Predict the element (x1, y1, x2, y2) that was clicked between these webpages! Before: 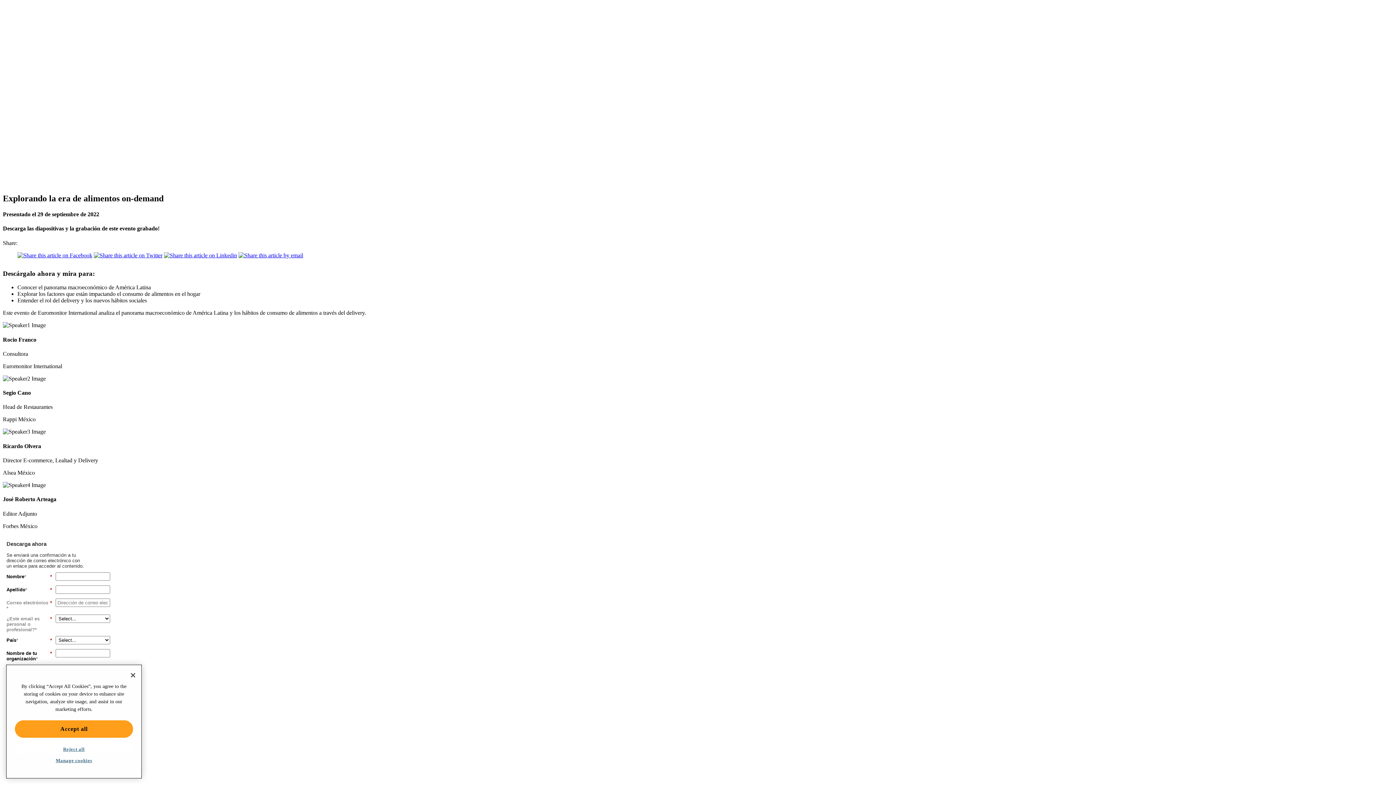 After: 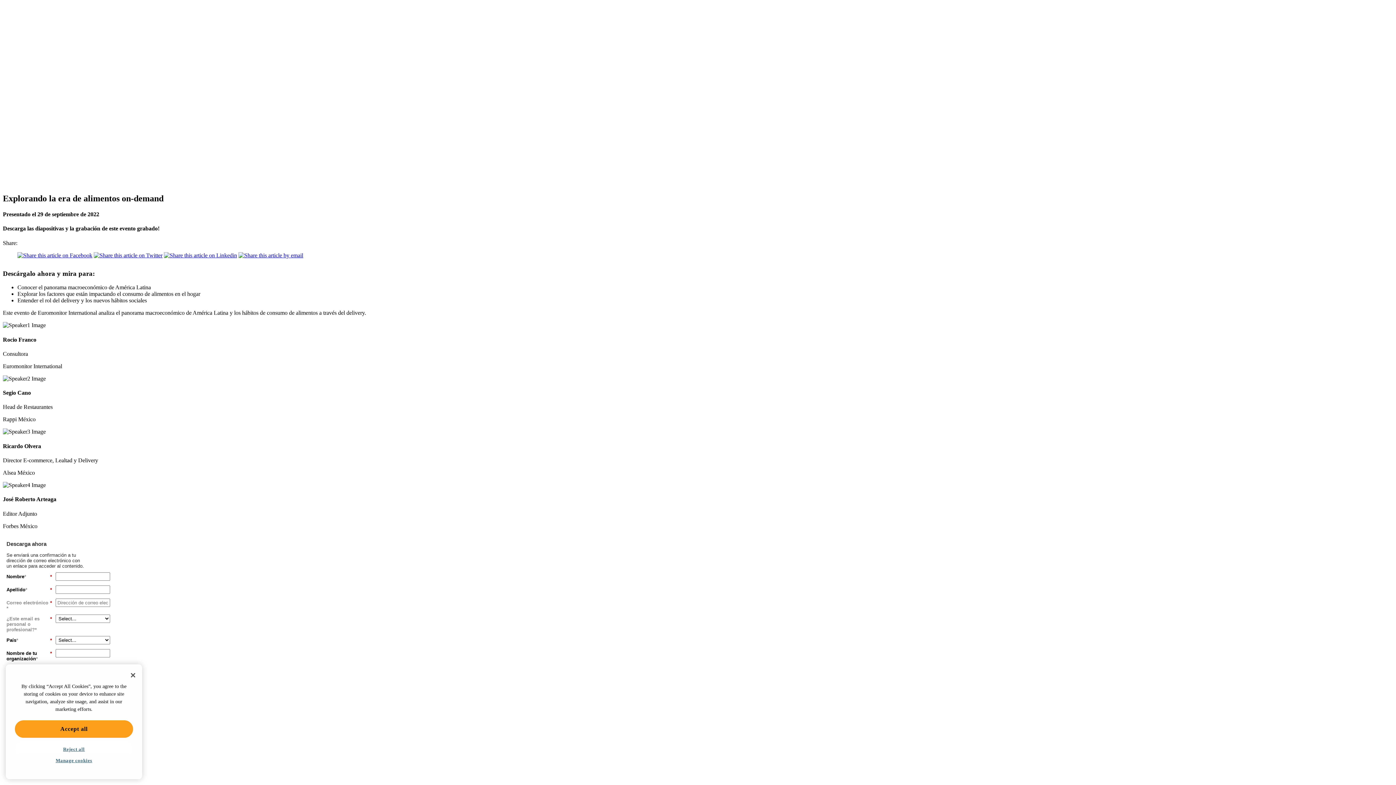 Action: bbox: (93, 252, 162, 258)